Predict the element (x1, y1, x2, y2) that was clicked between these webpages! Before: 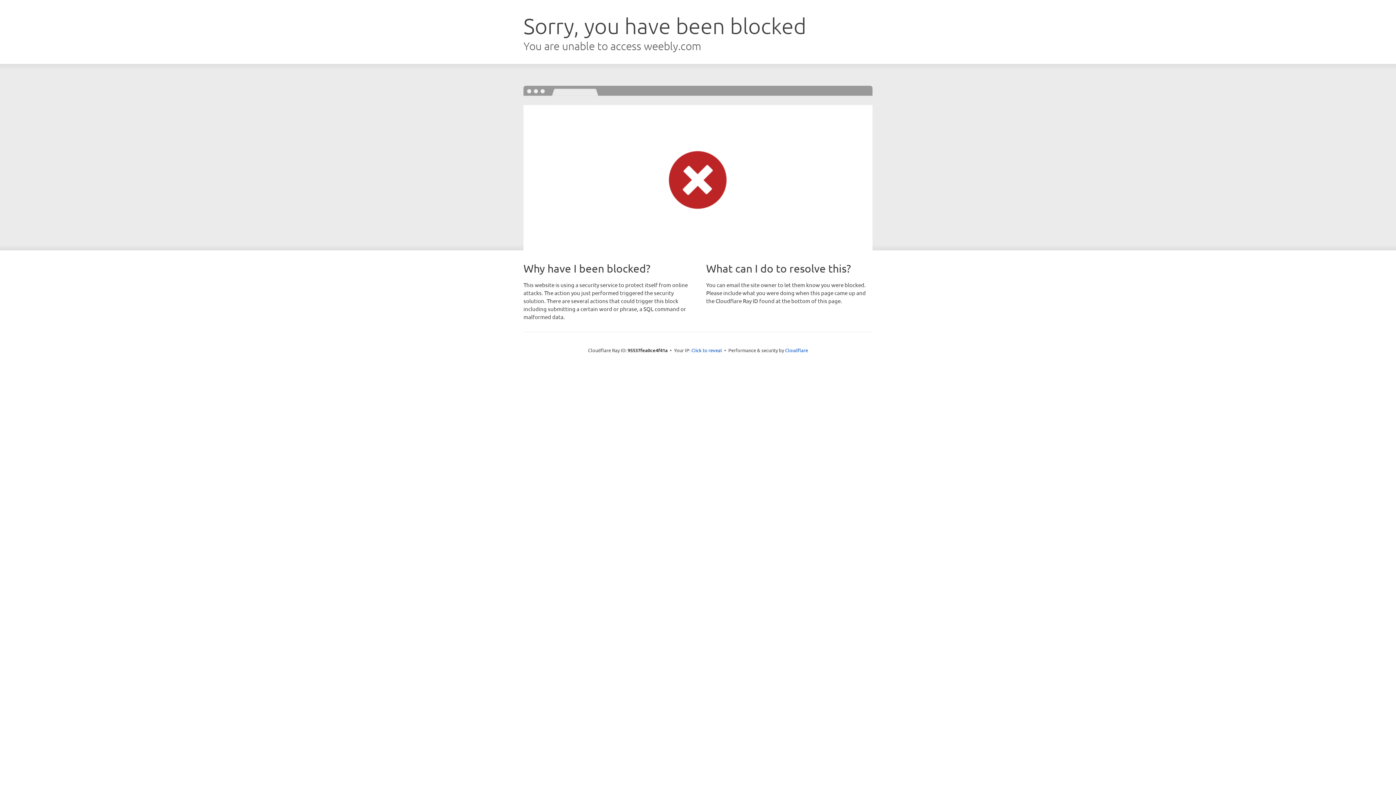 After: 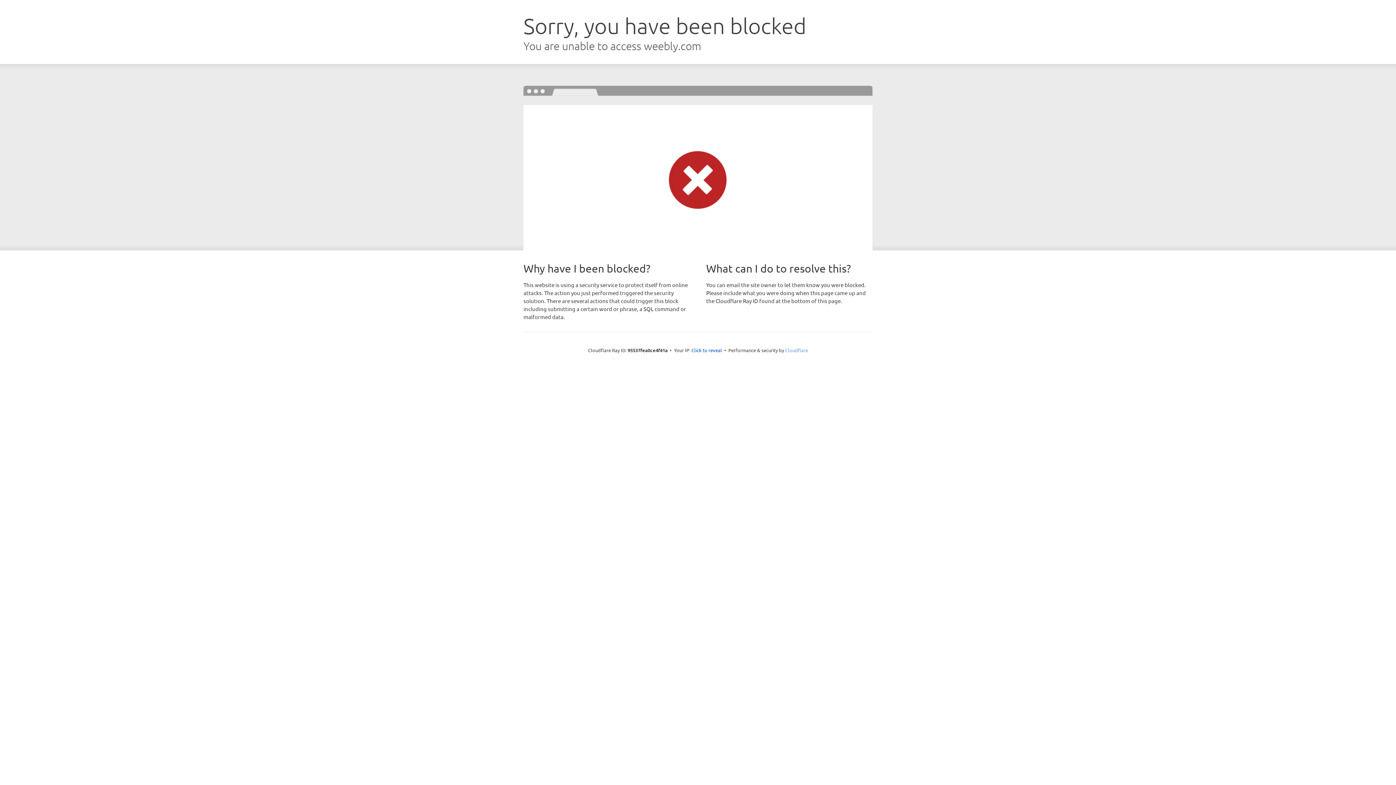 Action: label: Cloudflare bbox: (785, 347, 808, 353)